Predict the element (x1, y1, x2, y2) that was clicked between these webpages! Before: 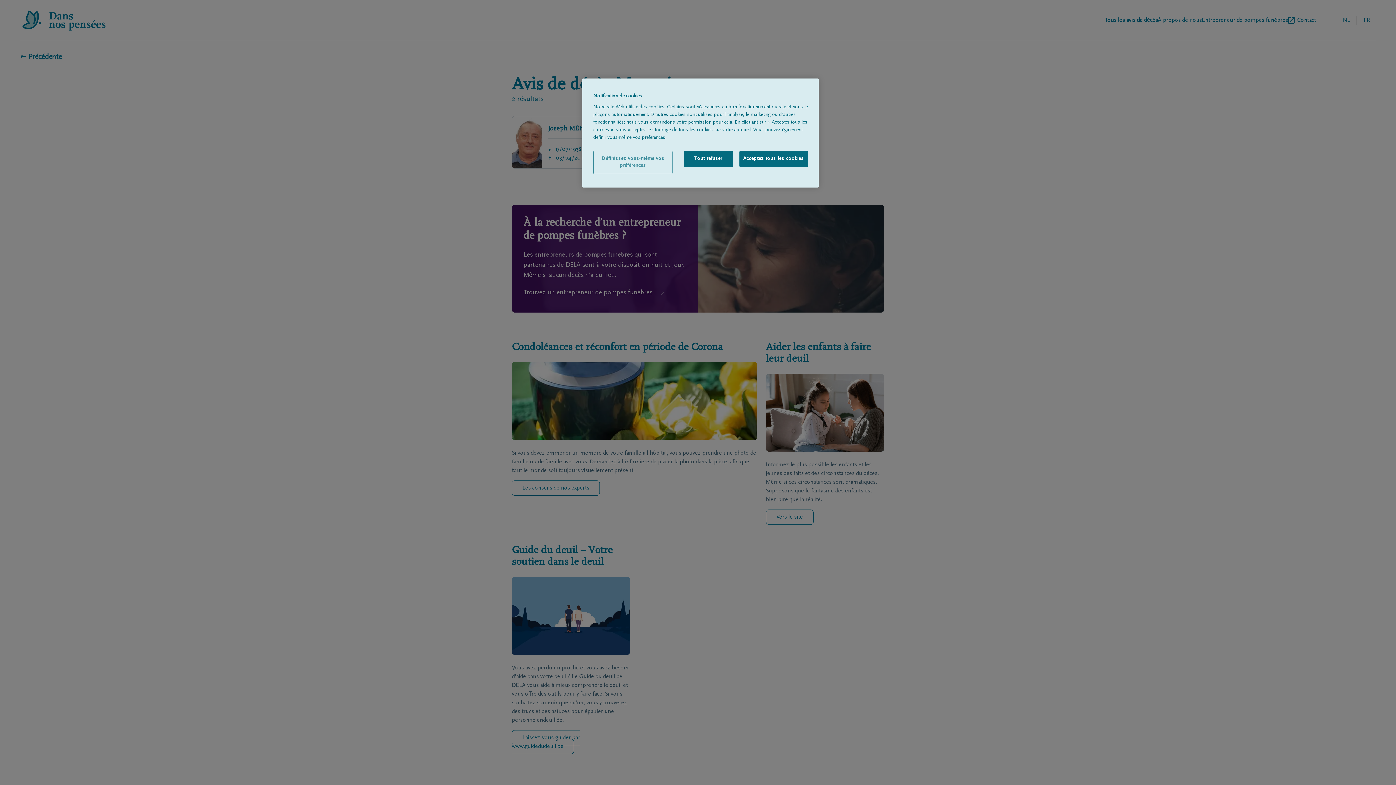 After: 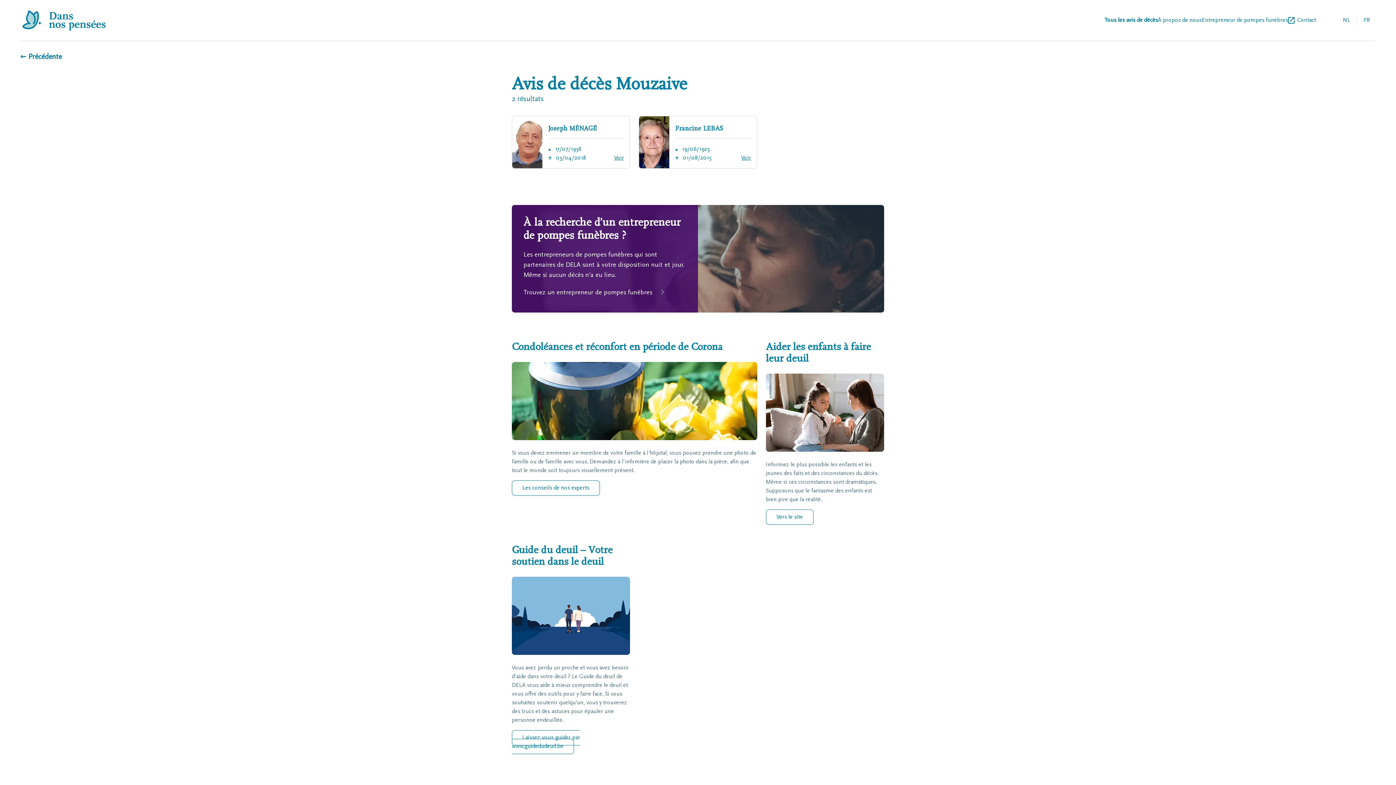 Action: bbox: (683, 150, 732, 167) label: Tout refuser